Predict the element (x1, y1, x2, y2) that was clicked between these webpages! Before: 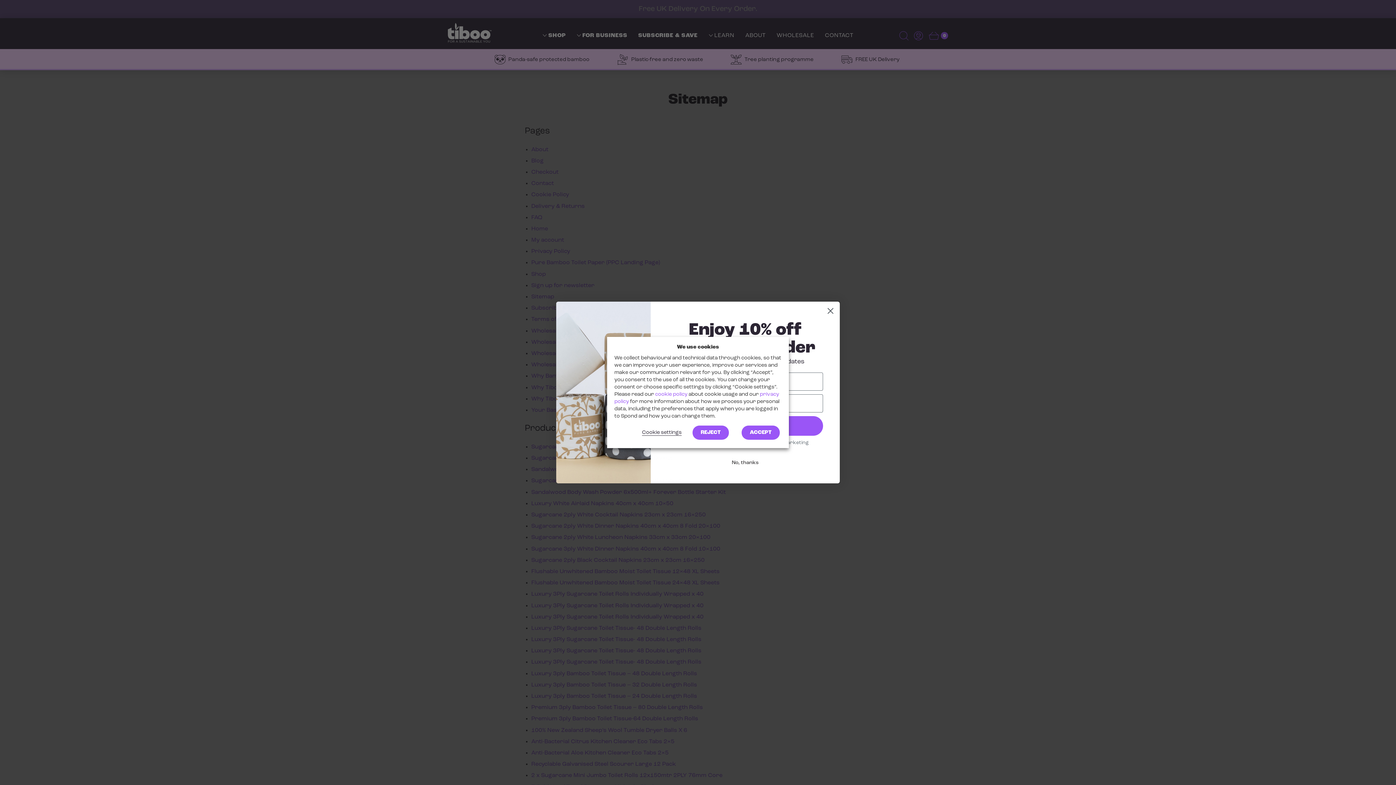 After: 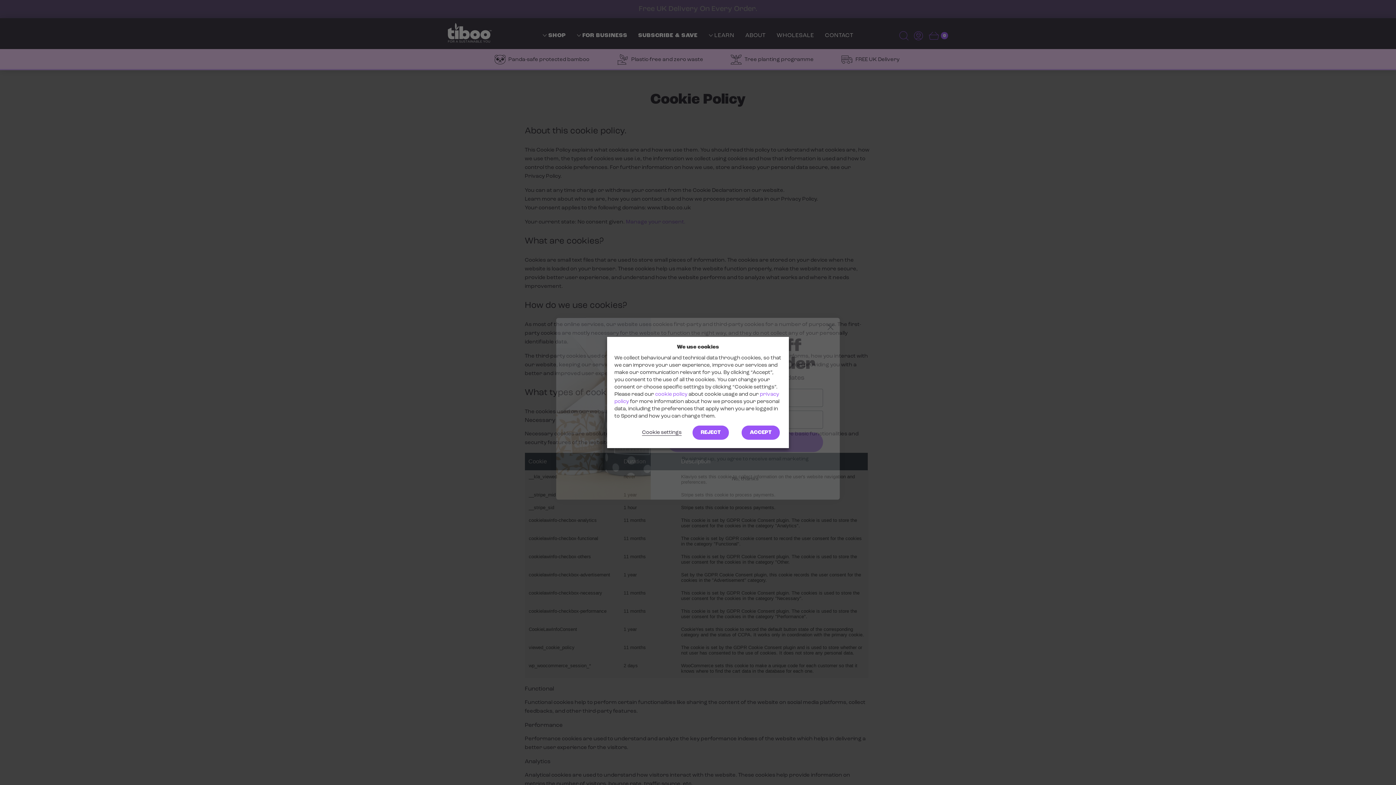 Action: bbox: (655, 392, 687, 397) label: cookie policy